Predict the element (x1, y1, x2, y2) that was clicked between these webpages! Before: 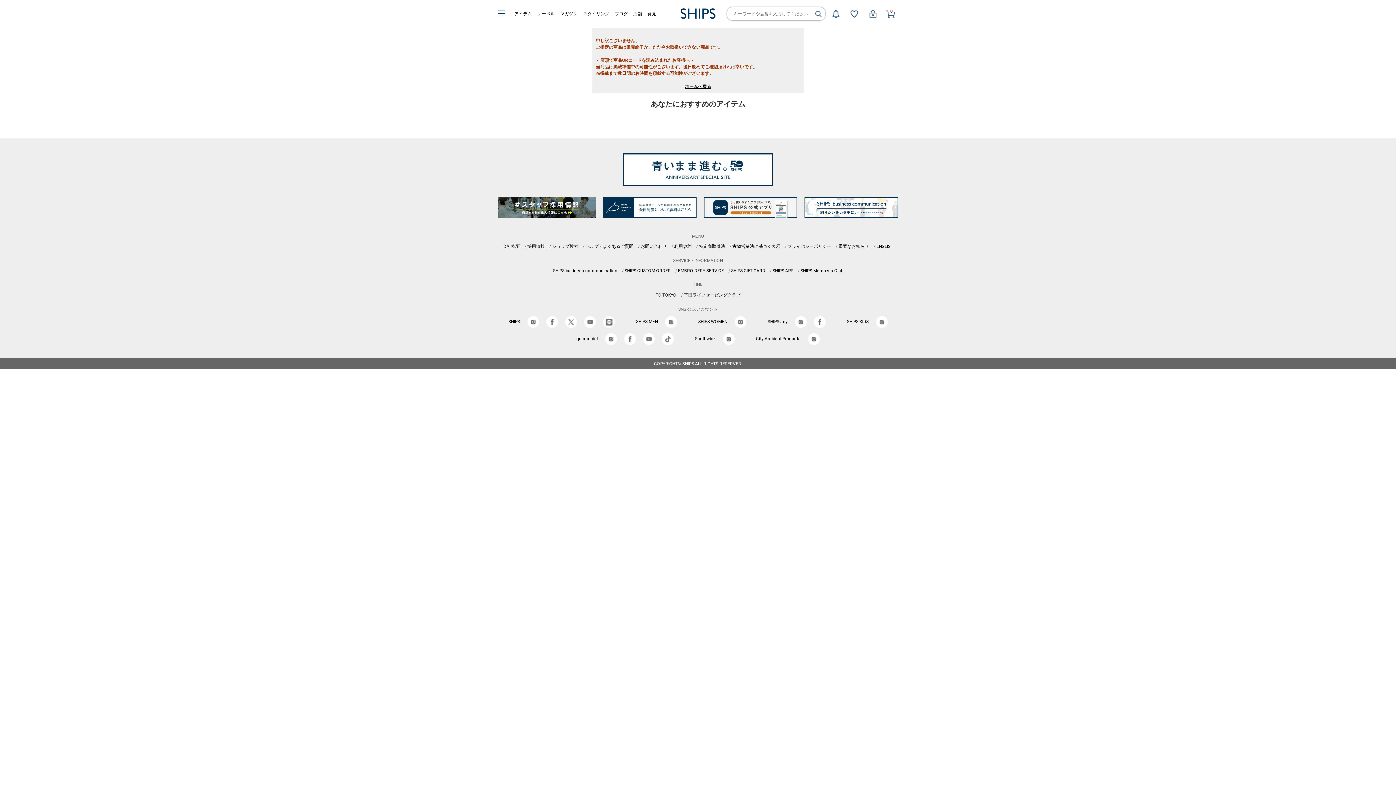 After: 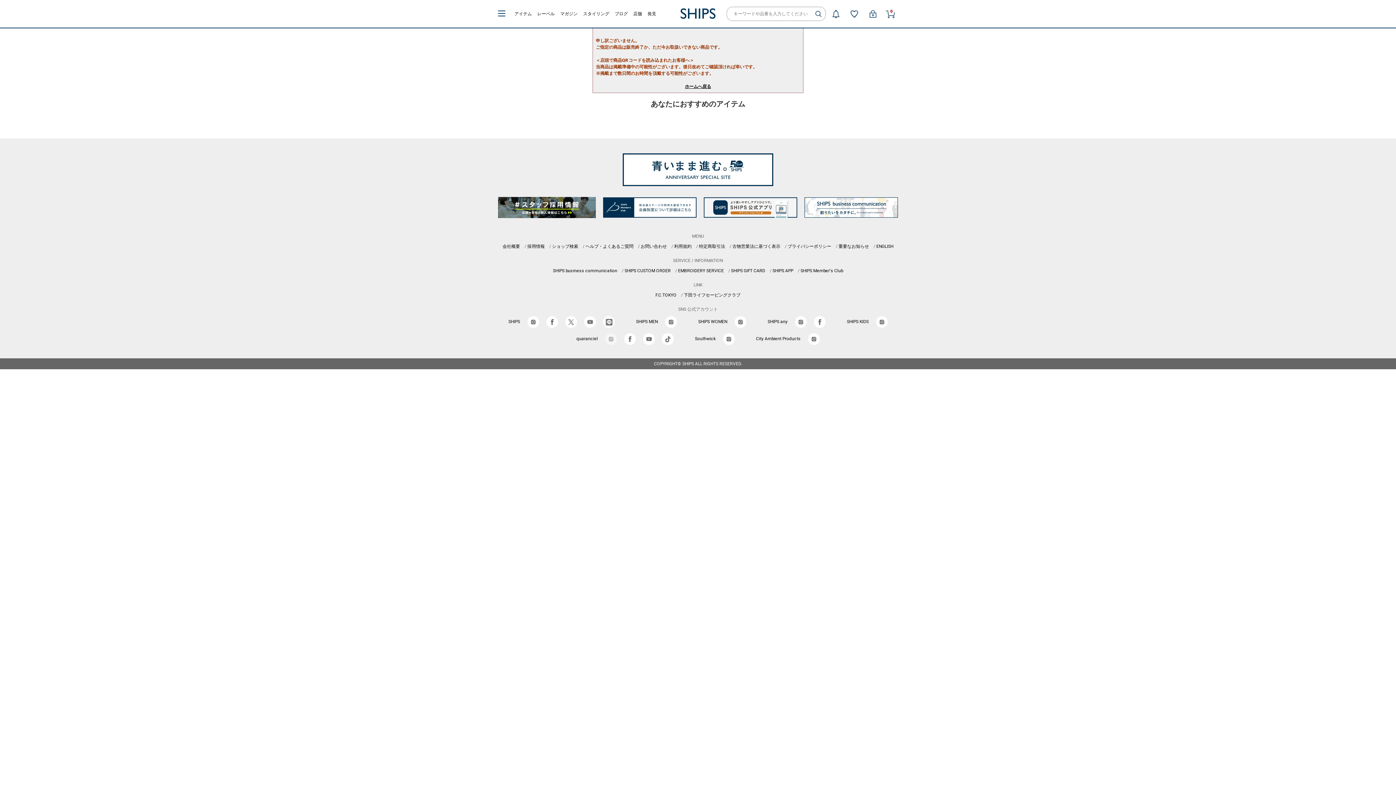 Action: bbox: (605, 336, 616, 341)